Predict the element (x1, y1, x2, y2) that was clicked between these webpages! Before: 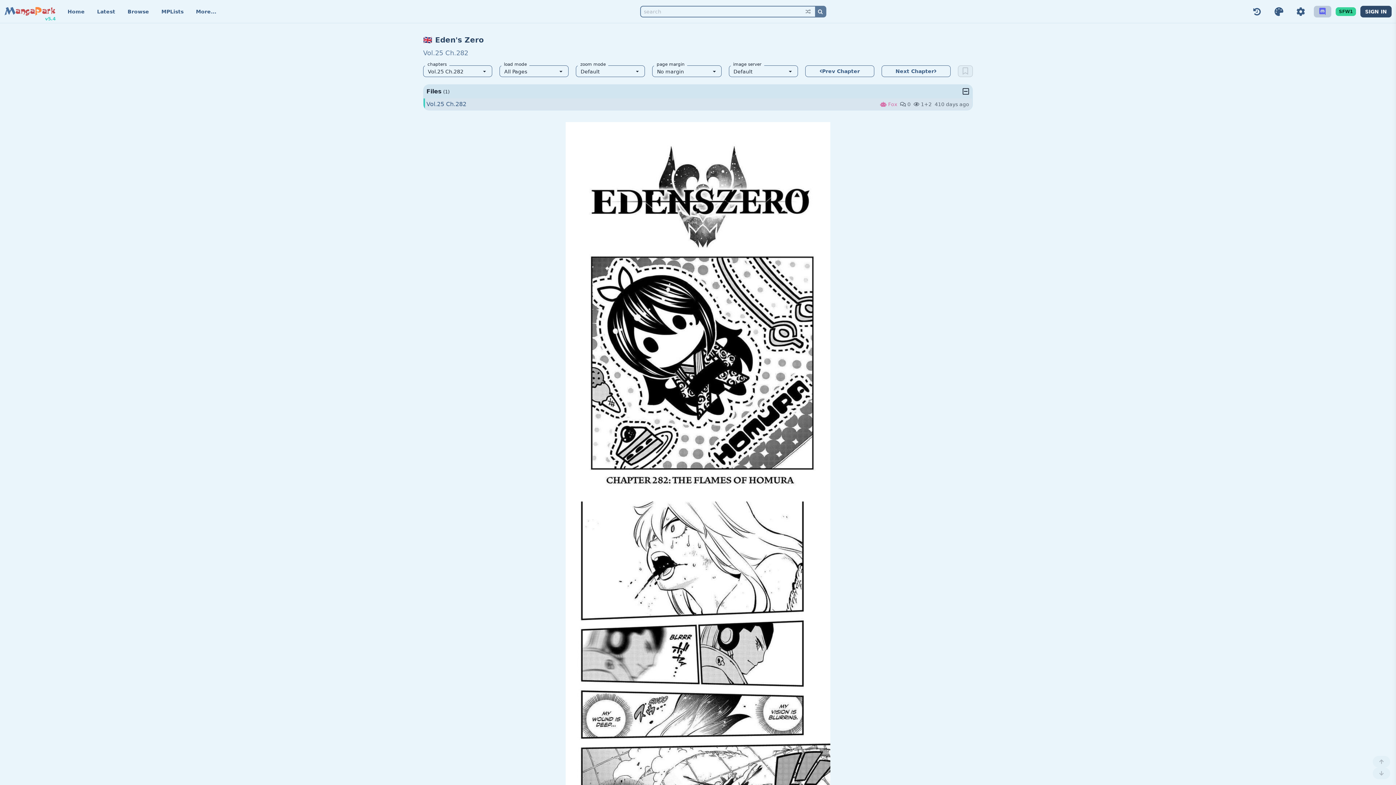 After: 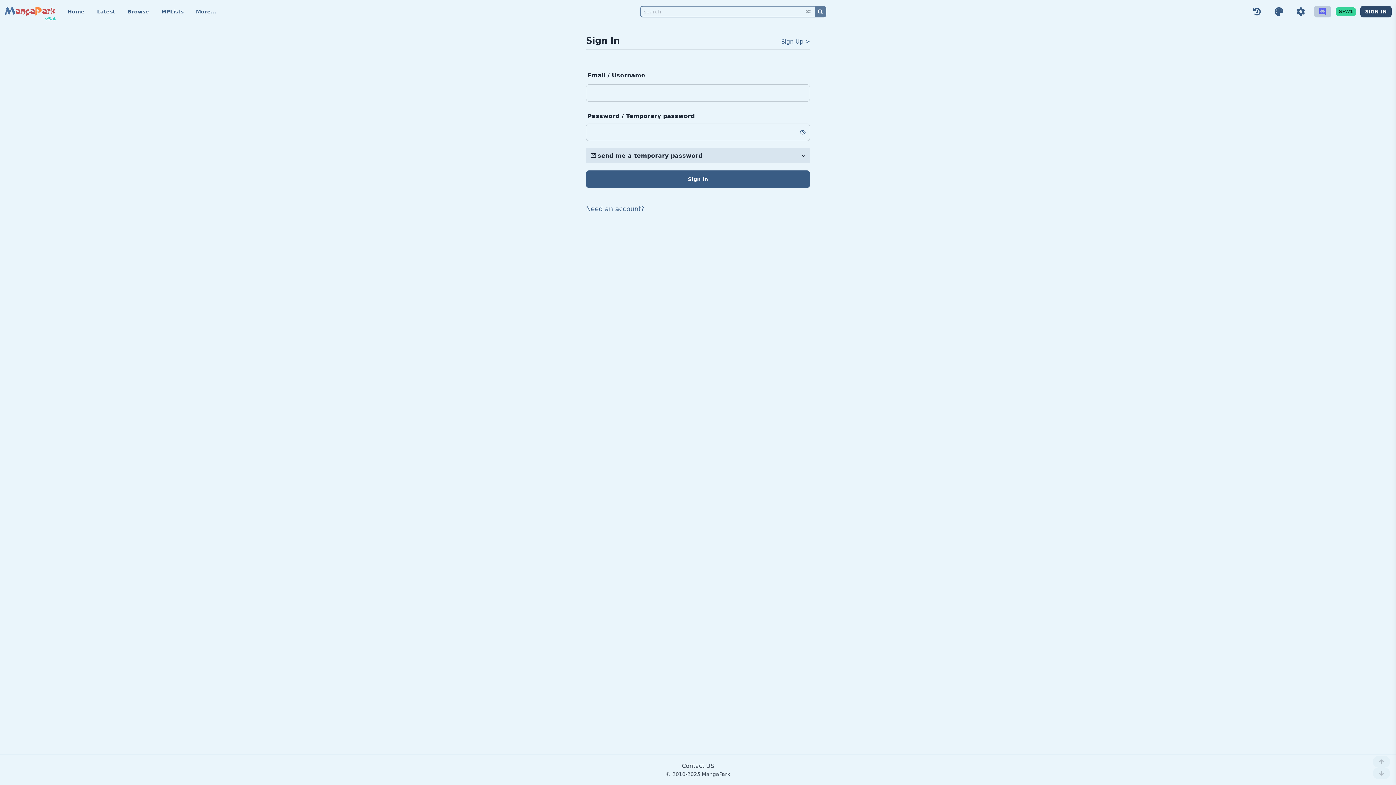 Action: bbox: (1360, 5, 1392, 17) label: SIGN IN